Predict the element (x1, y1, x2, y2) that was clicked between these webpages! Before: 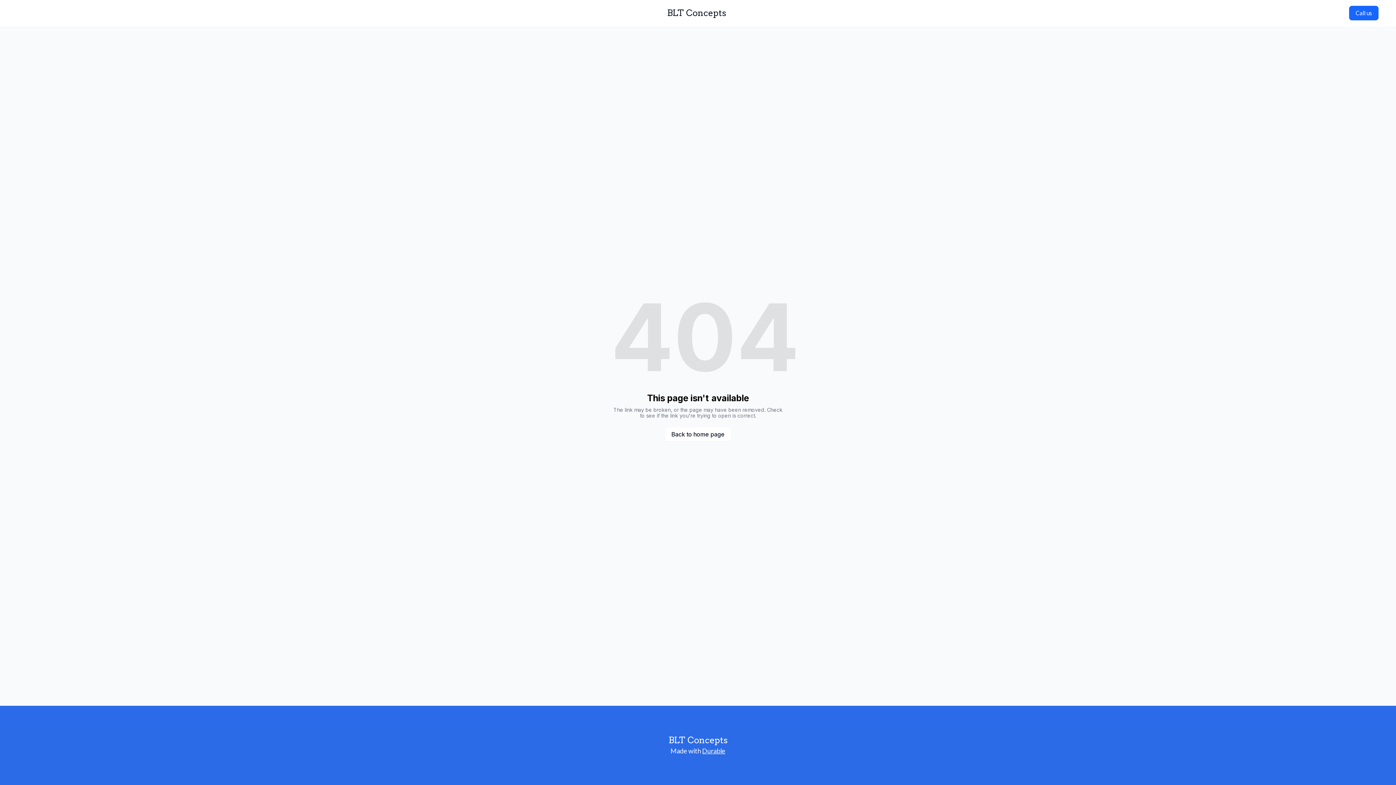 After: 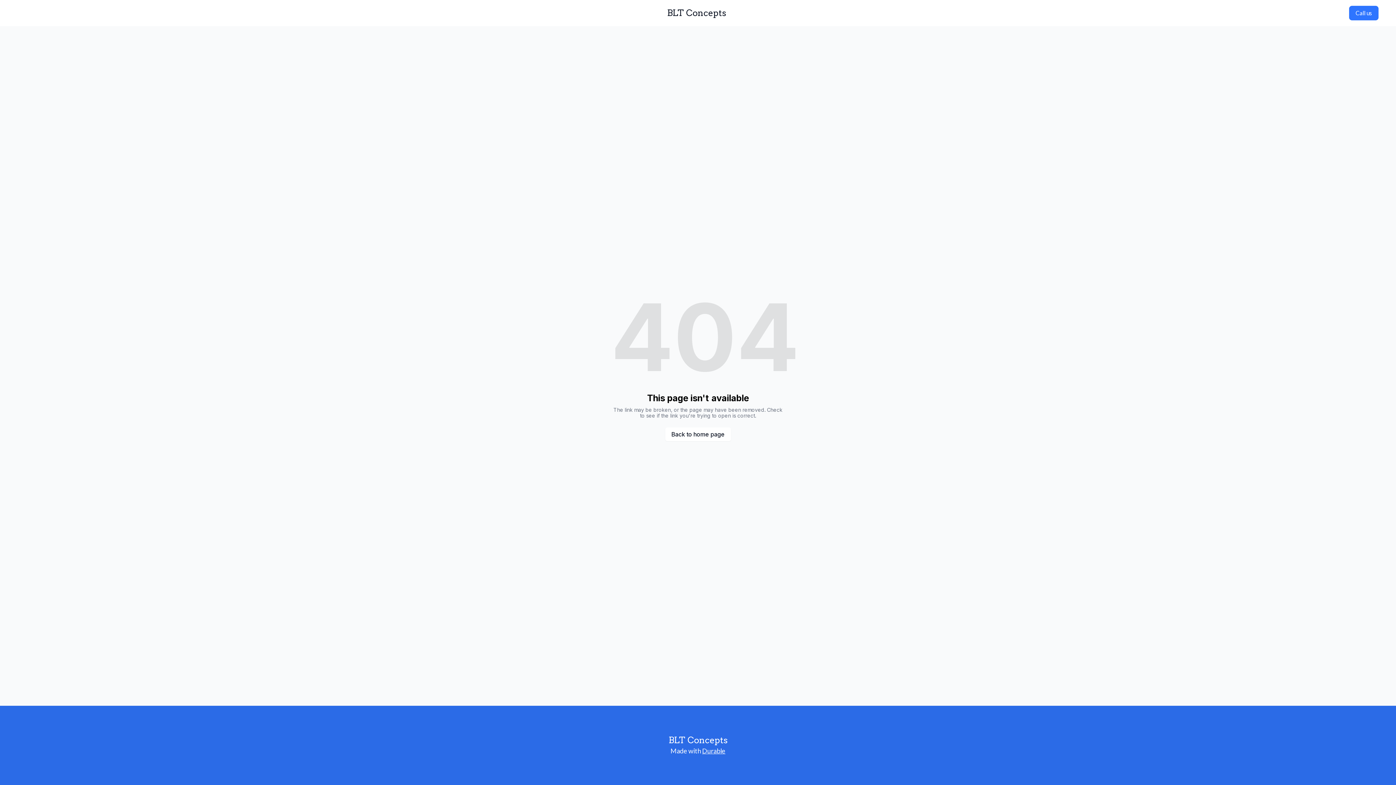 Action: label: Call us bbox: (1349, 5, 1378, 20)